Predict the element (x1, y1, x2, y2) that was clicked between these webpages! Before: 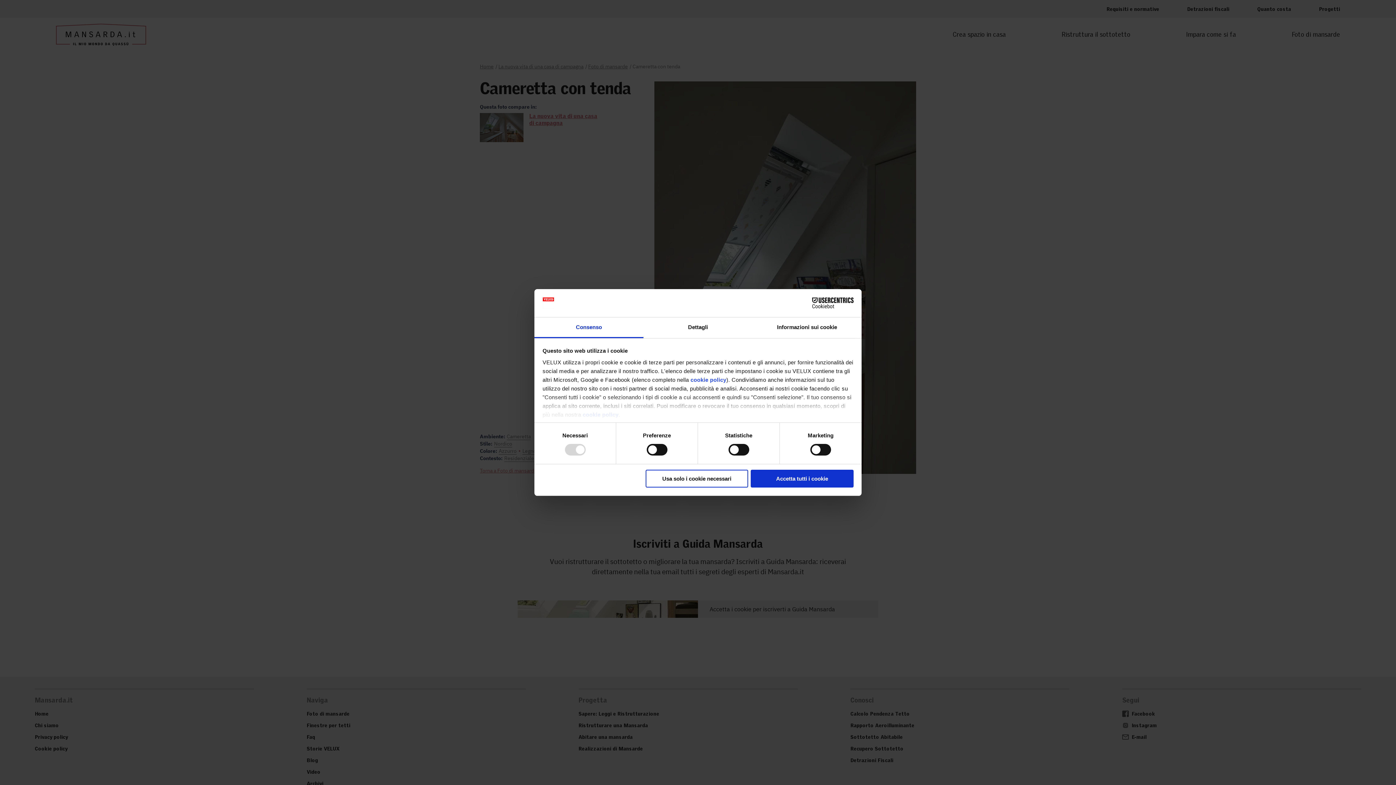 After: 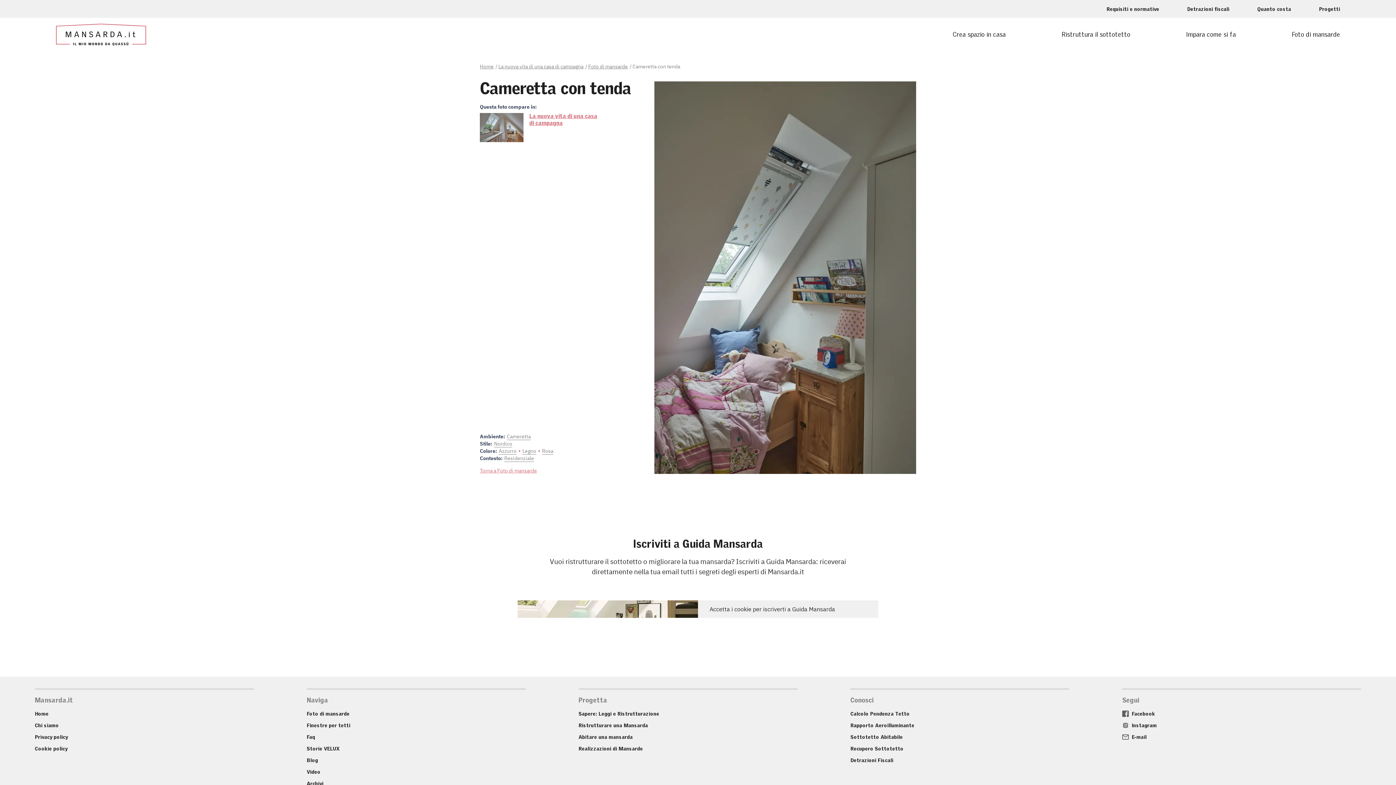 Action: label: Usa solo i cookie necessari bbox: (645, 469, 748, 487)